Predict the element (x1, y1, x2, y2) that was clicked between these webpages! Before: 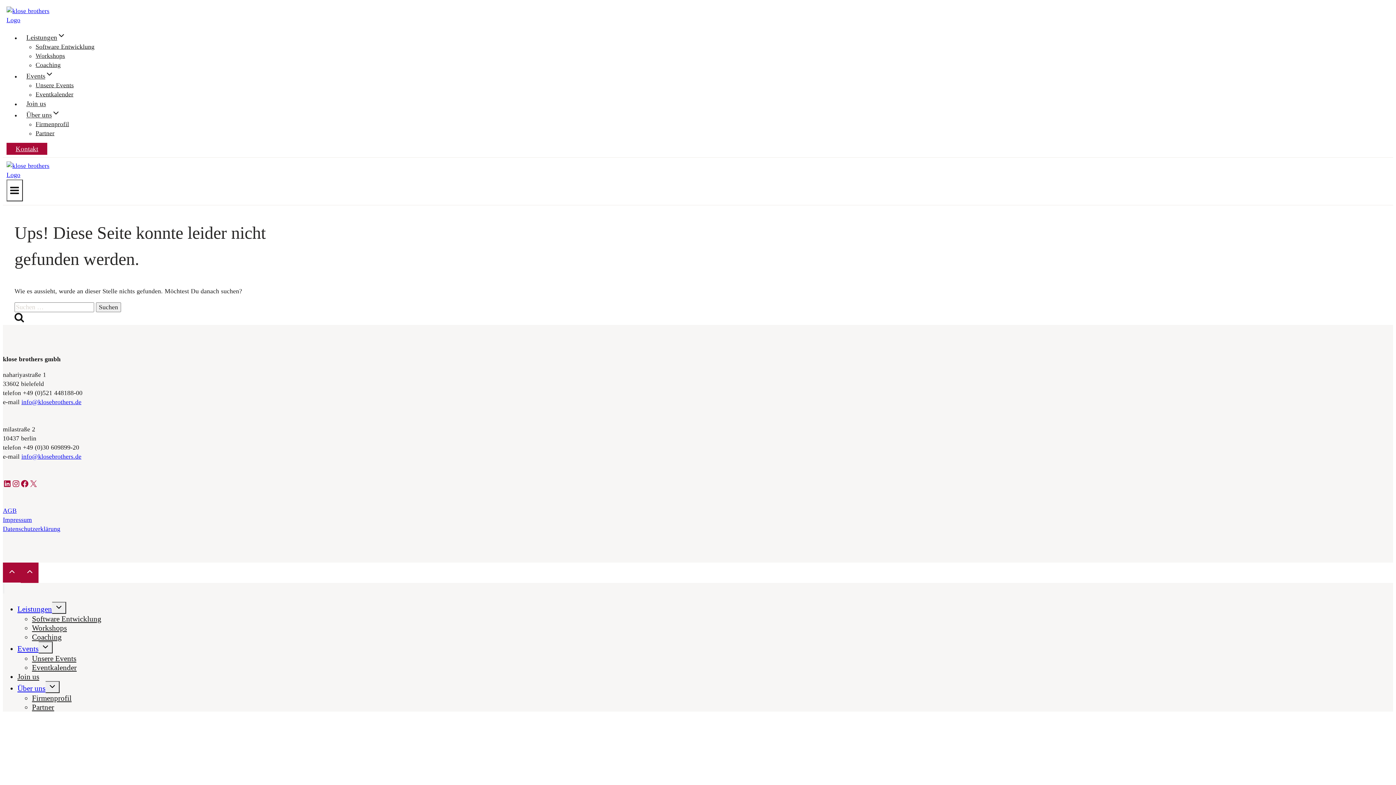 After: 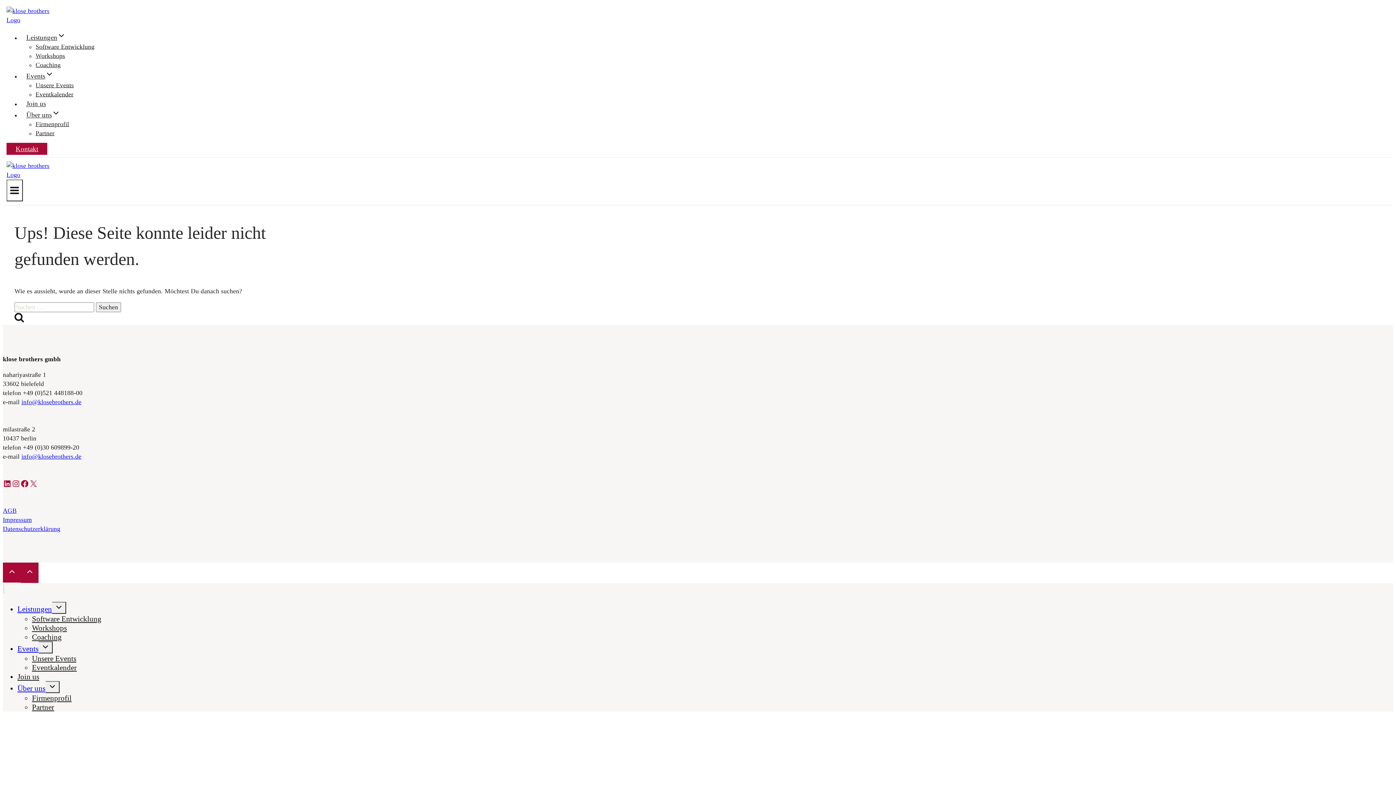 Action: bbox: (2, 583, 4, 593) label: Menü schließen